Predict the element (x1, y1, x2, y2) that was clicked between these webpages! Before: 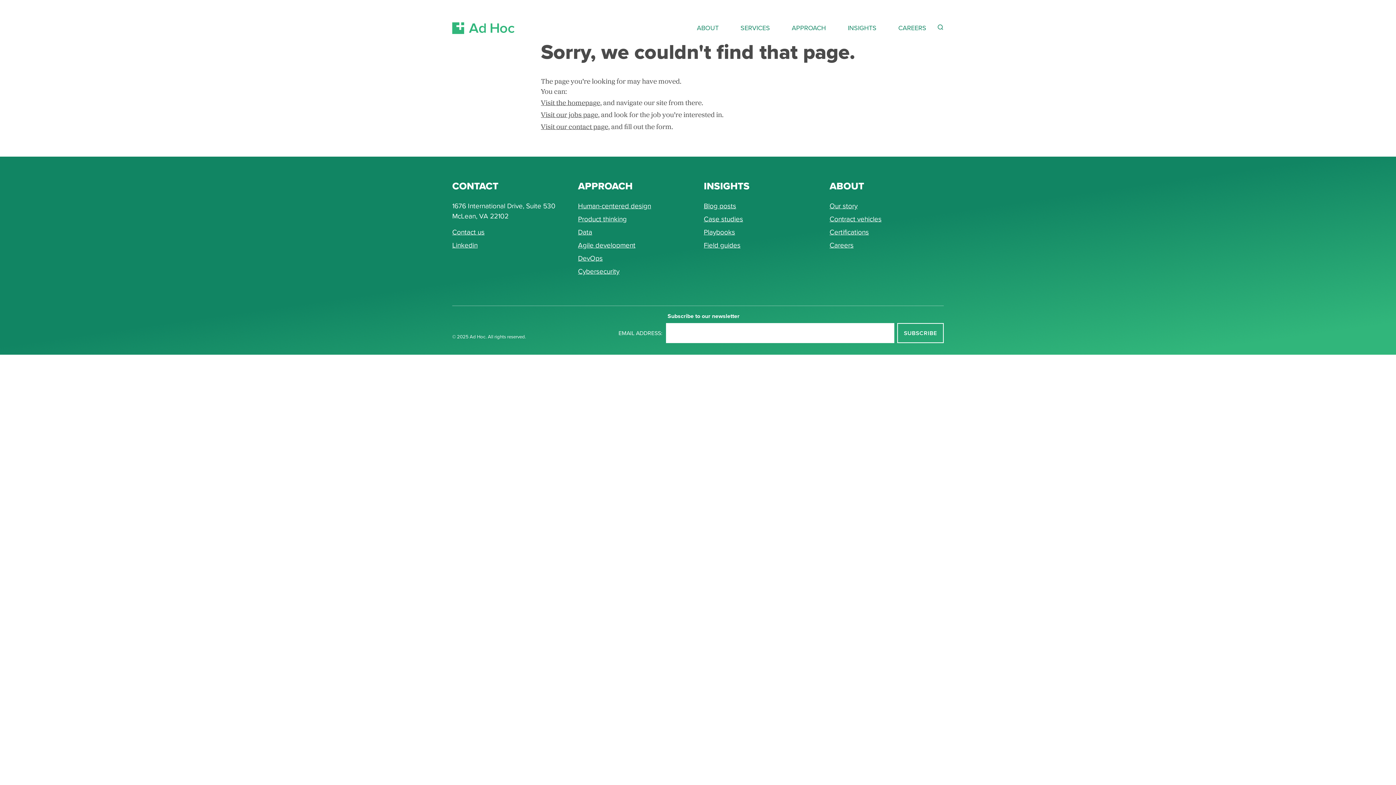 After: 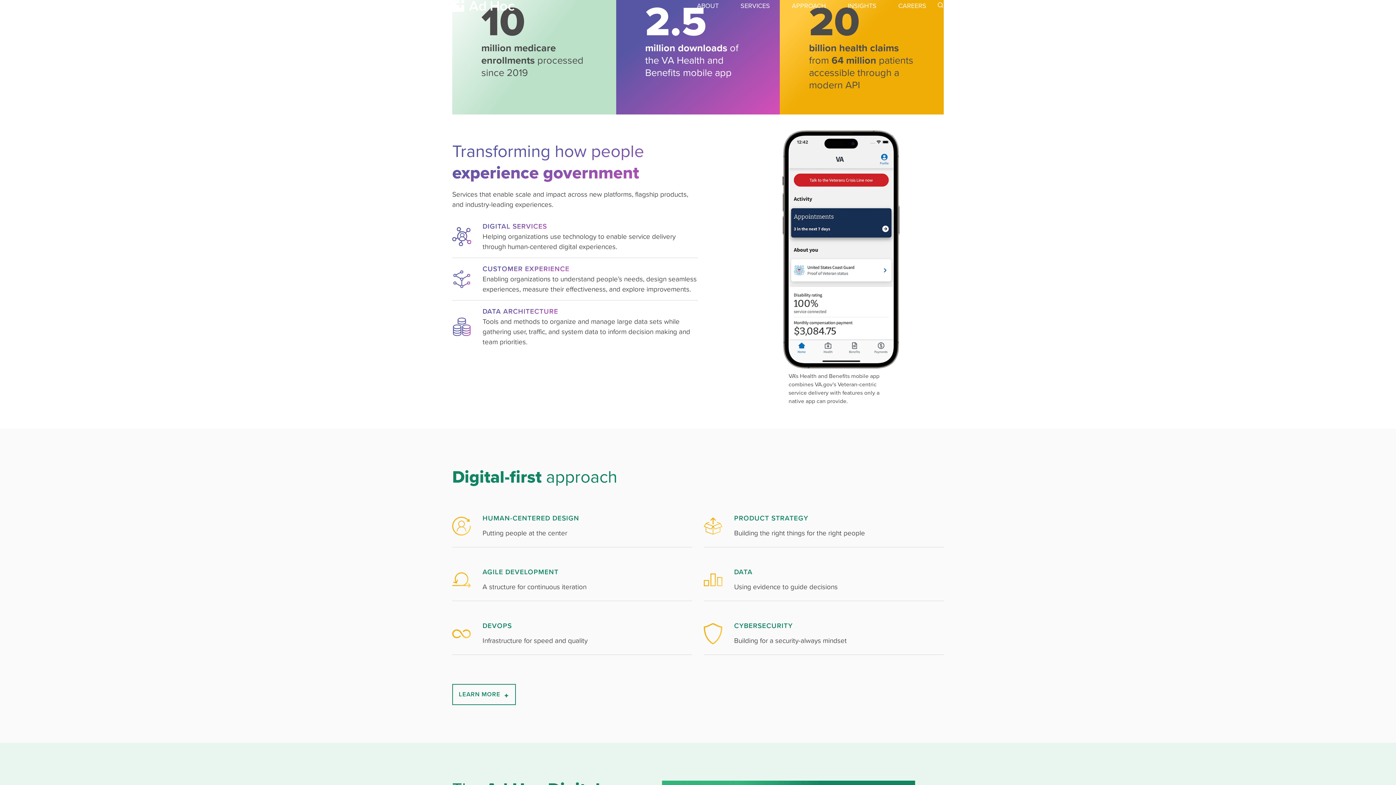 Action: bbox: (541, 100, 600, 106) label: Visit the homepage